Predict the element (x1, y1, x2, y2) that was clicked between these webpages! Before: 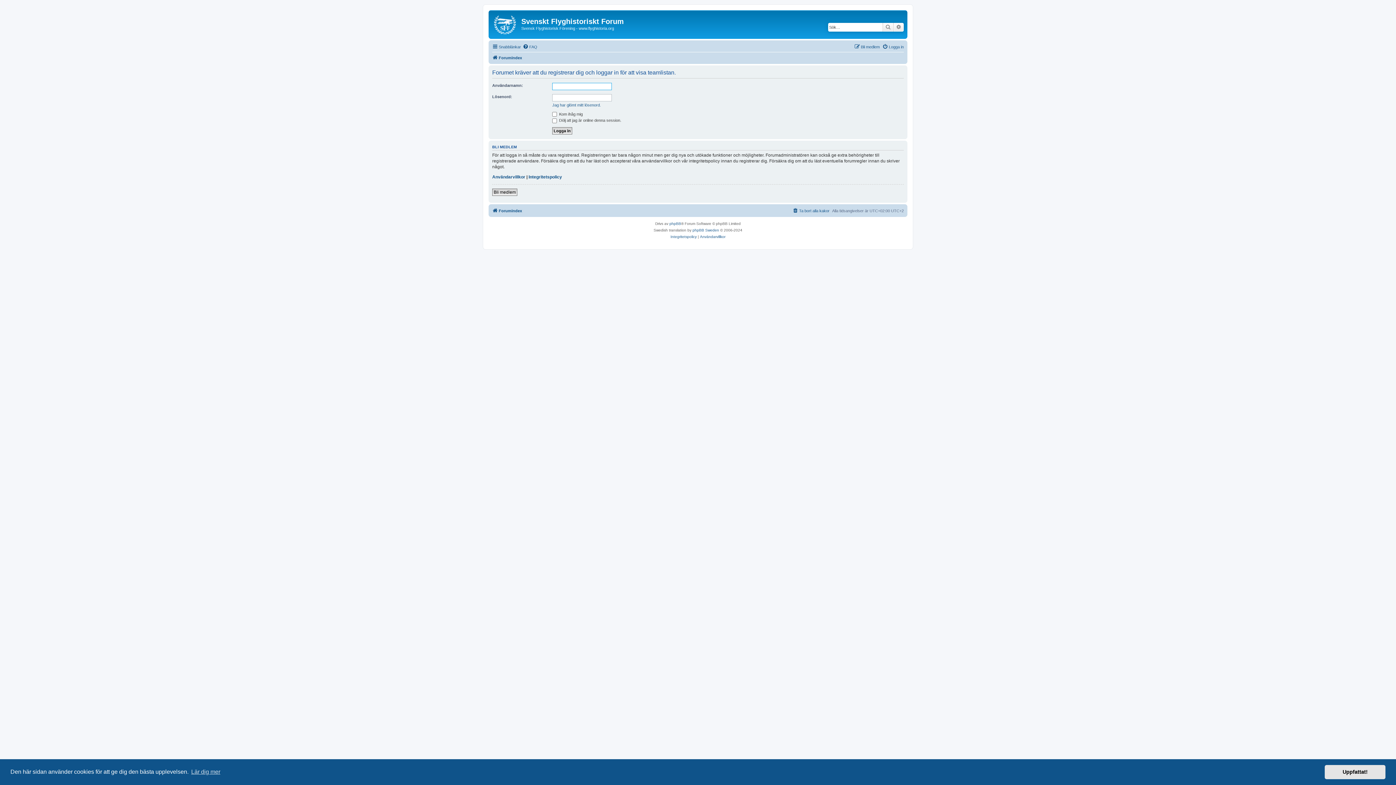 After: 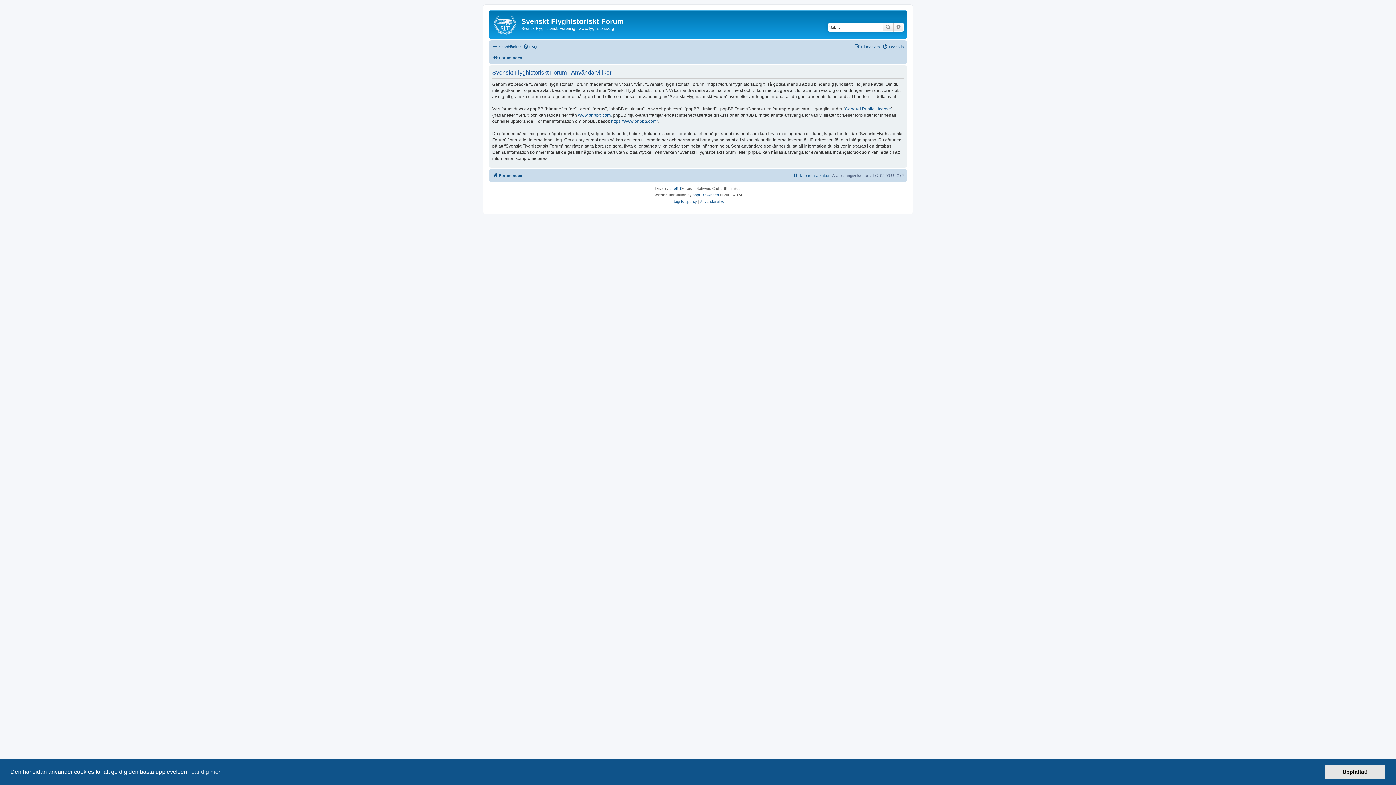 Action: label: Användarvillkor bbox: (700, 233, 725, 240)